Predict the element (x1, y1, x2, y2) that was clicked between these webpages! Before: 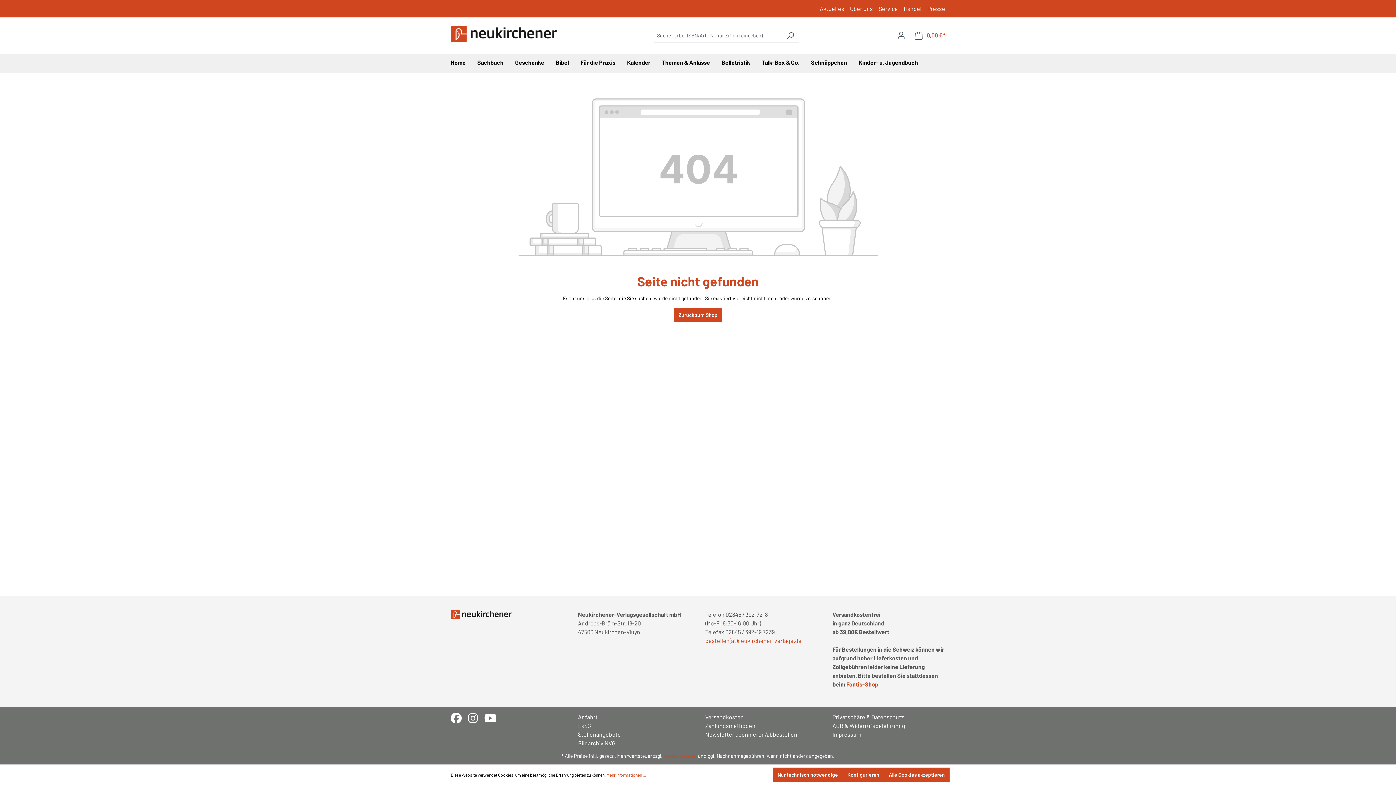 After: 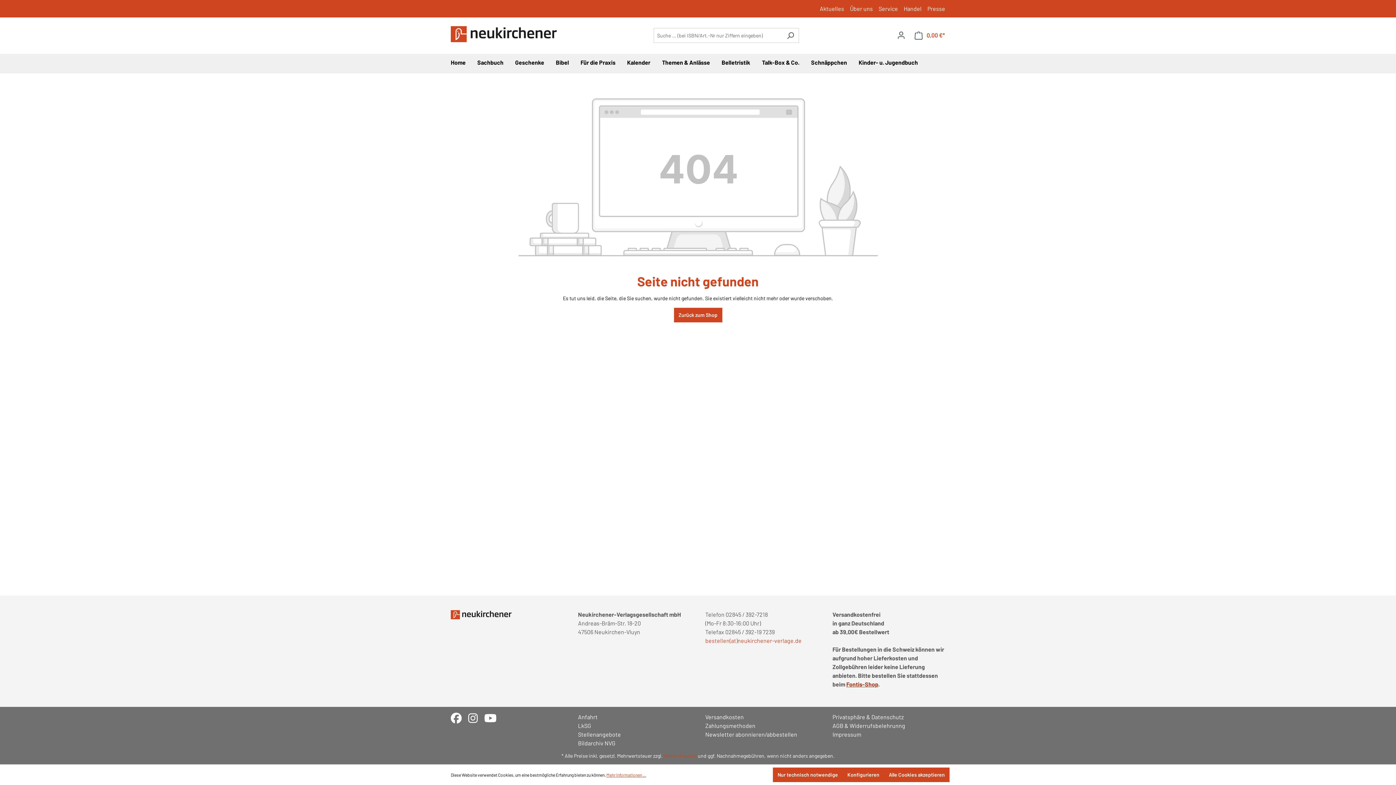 Action: label: Fontis-Shop bbox: (846, 681, 878, 688)